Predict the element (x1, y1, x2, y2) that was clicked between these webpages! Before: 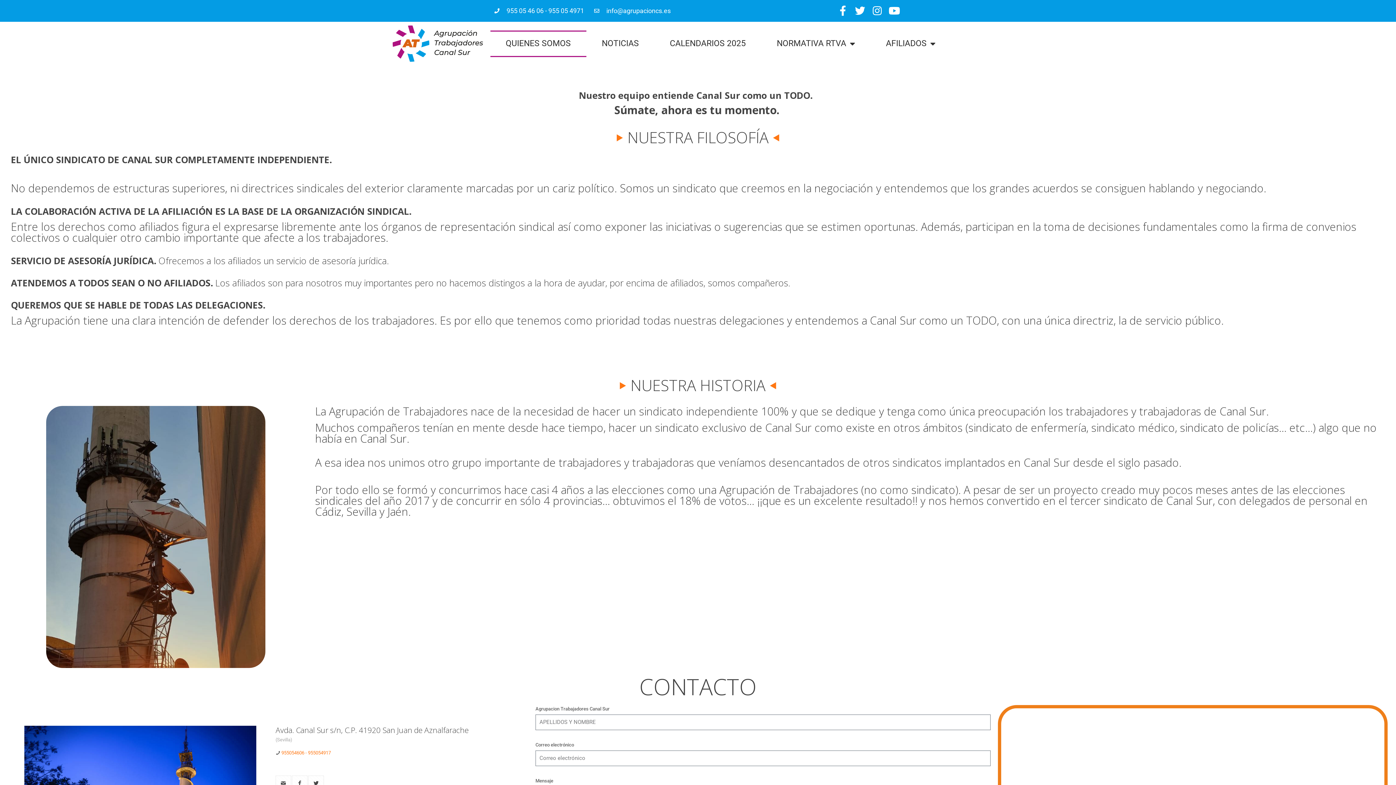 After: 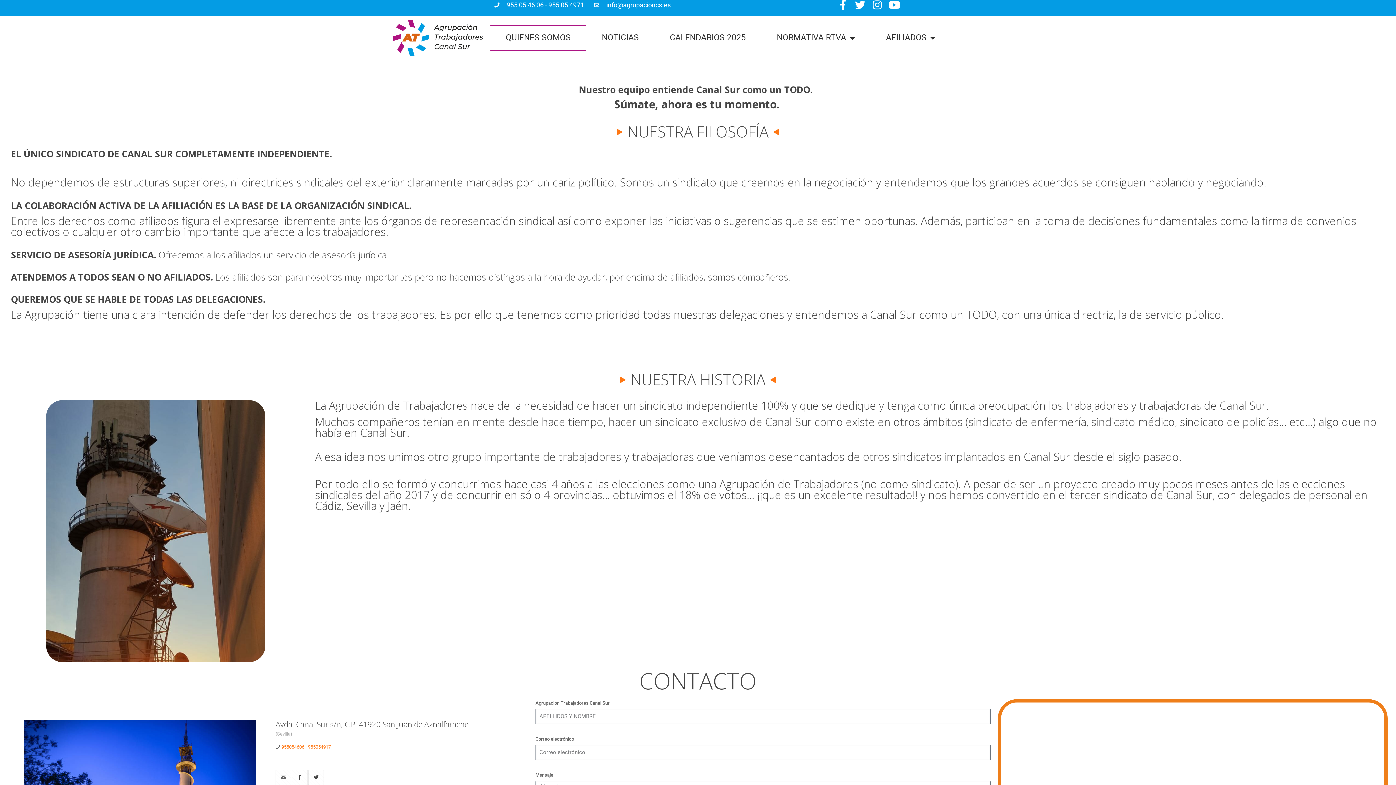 Action: label: mail bbox: (275, 776, 291, 791)